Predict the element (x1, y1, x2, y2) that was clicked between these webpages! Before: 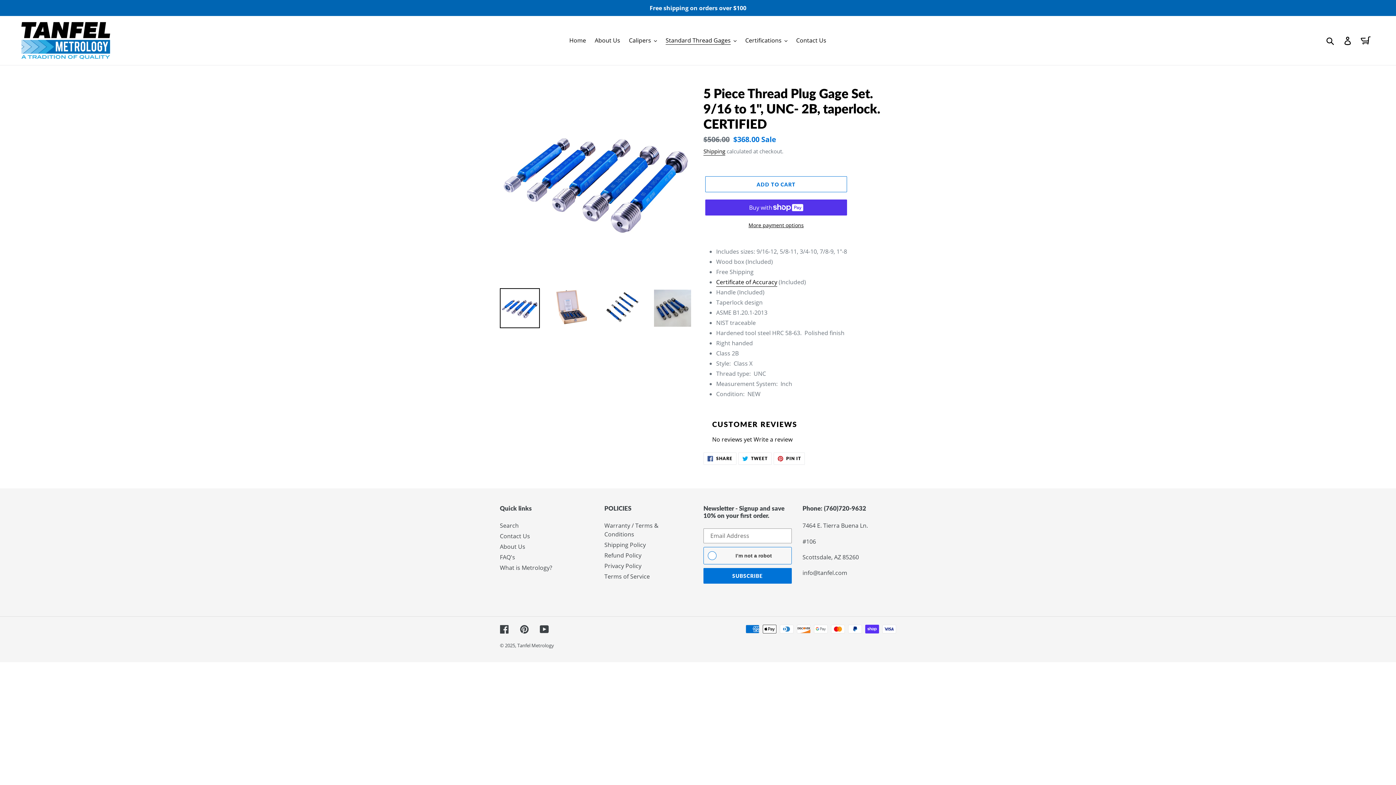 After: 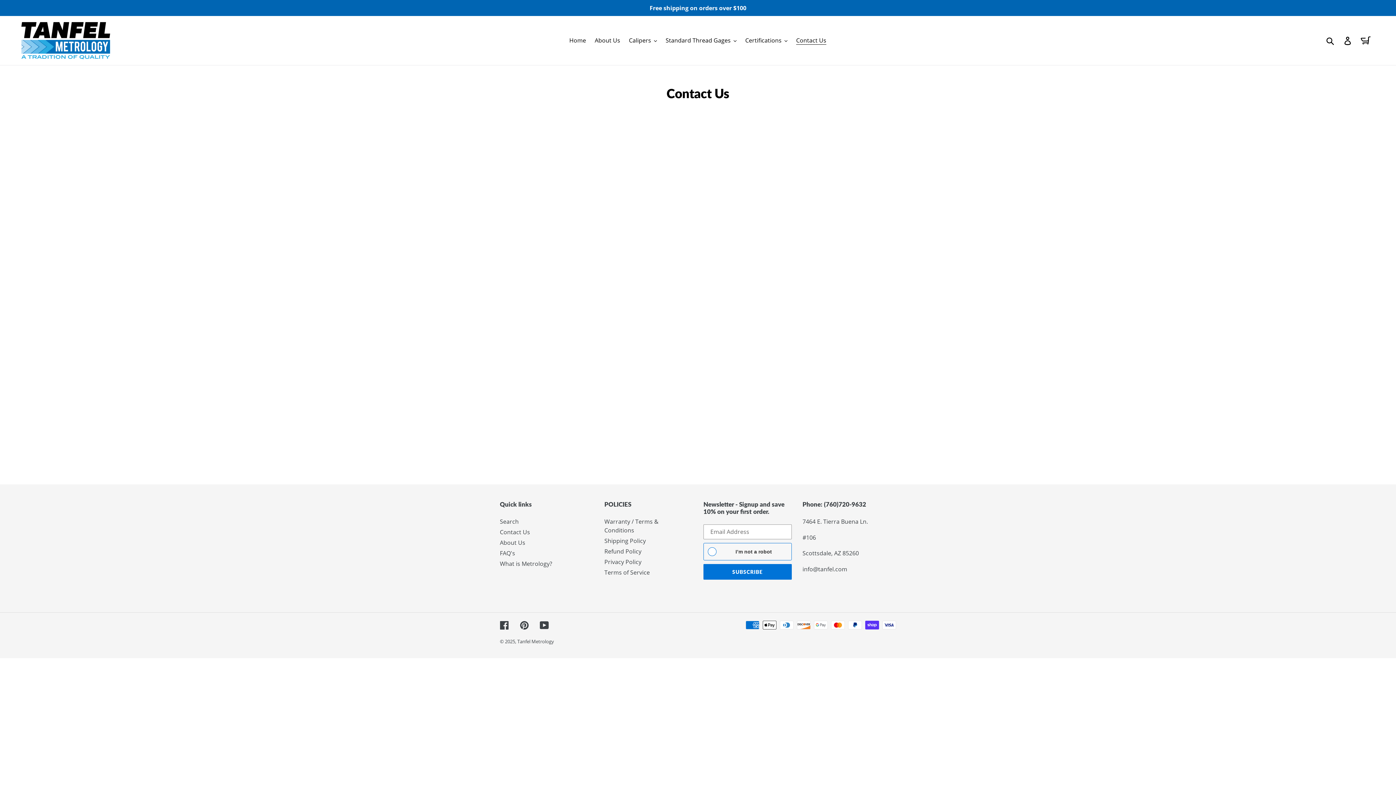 Action: bbox: (500, 532, 530, 540) label: Contact Us